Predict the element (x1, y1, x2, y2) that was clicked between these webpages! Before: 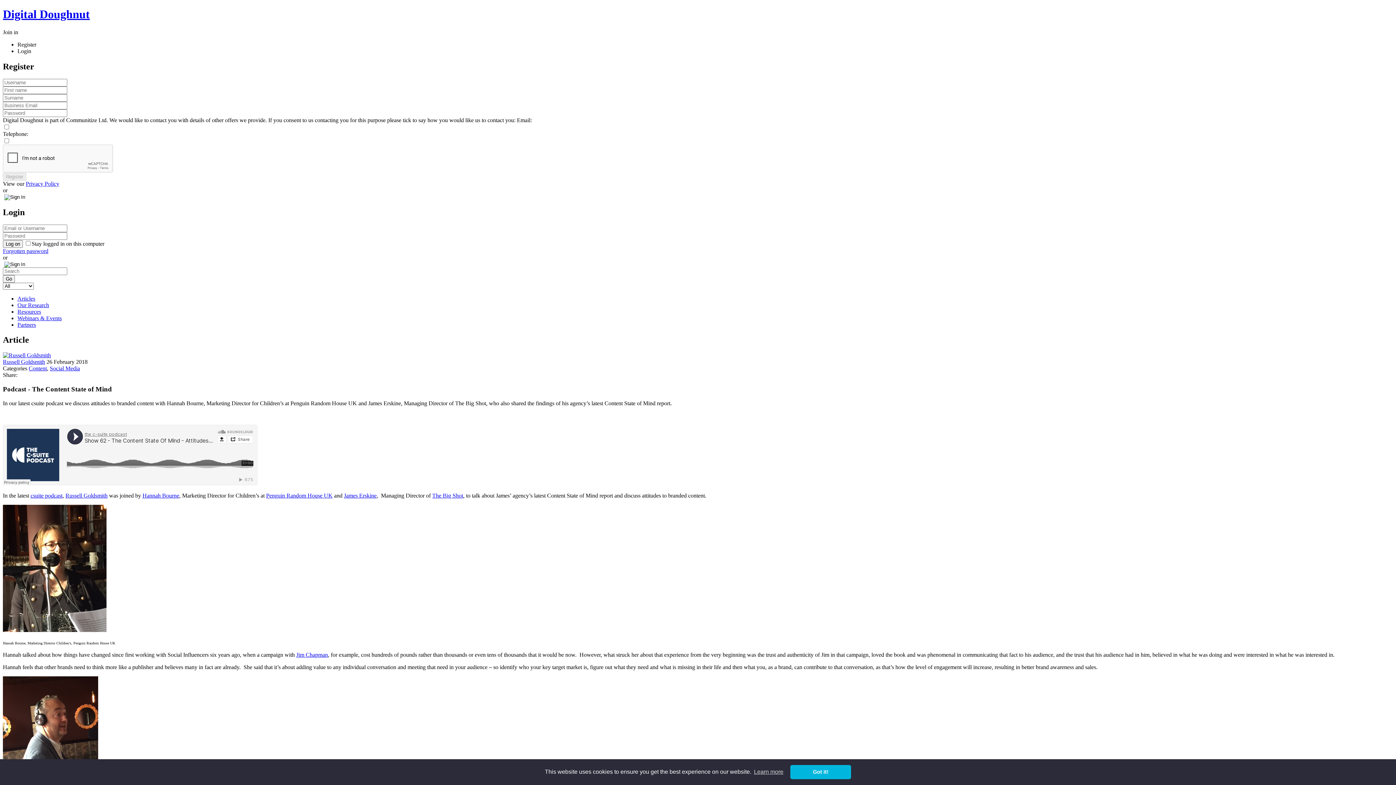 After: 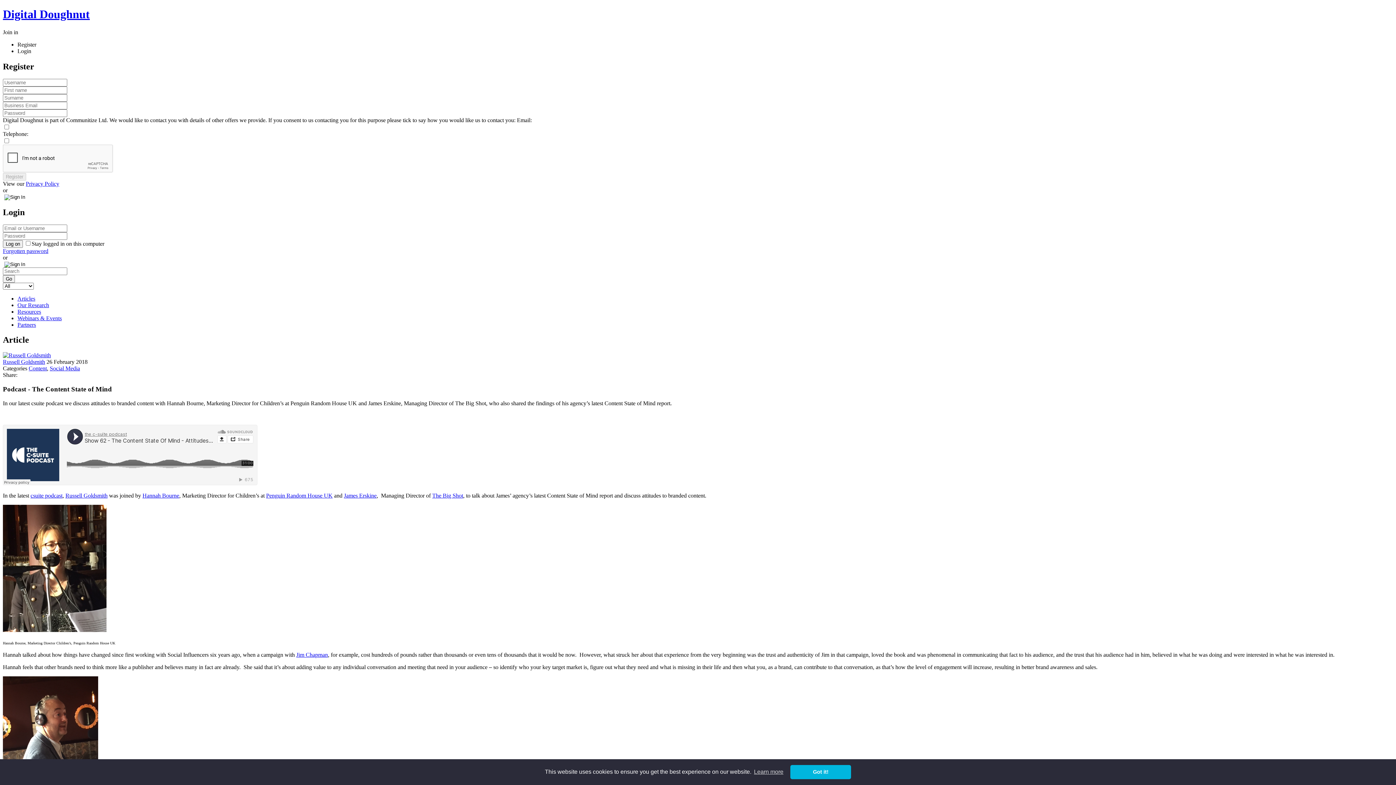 Action: bbox: (296, 651, 328, 658) label: Jim Chapman